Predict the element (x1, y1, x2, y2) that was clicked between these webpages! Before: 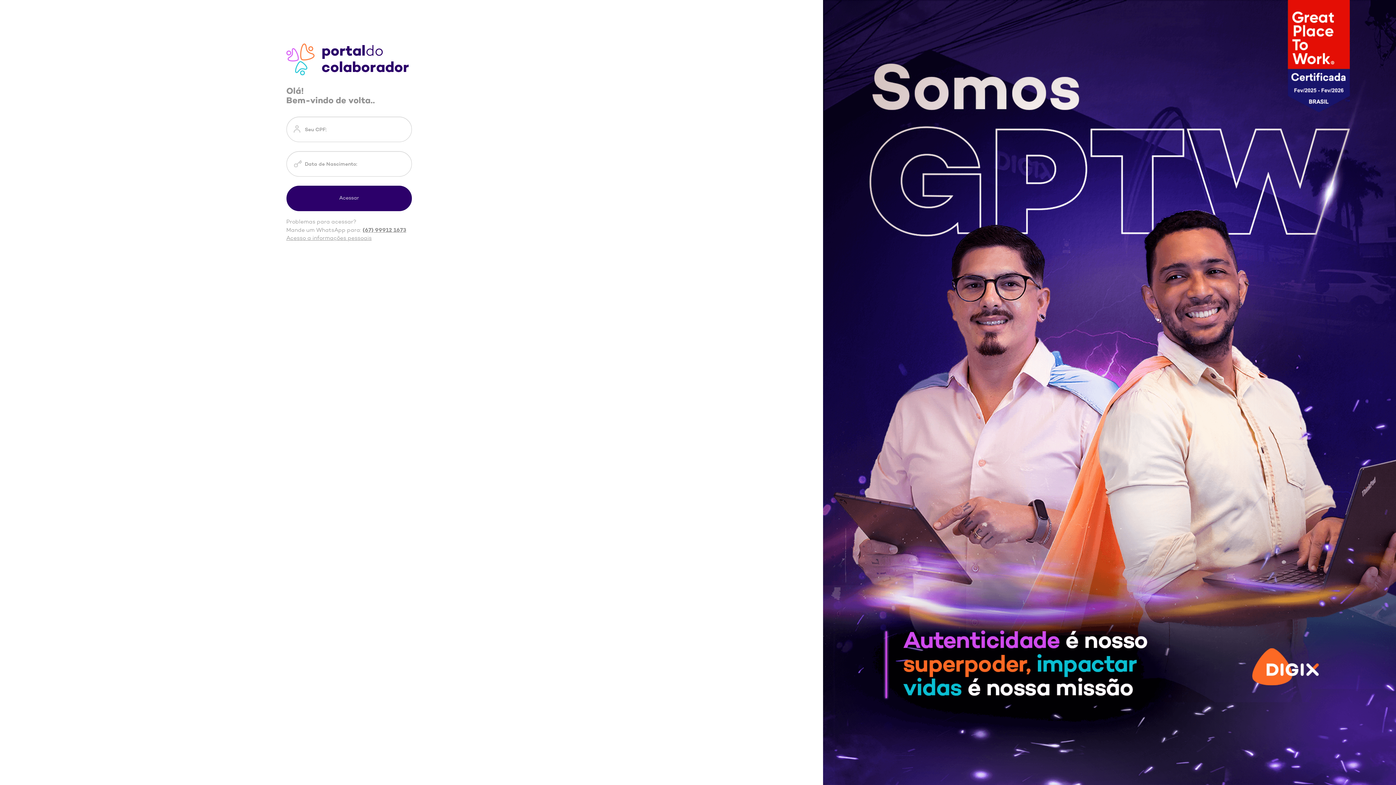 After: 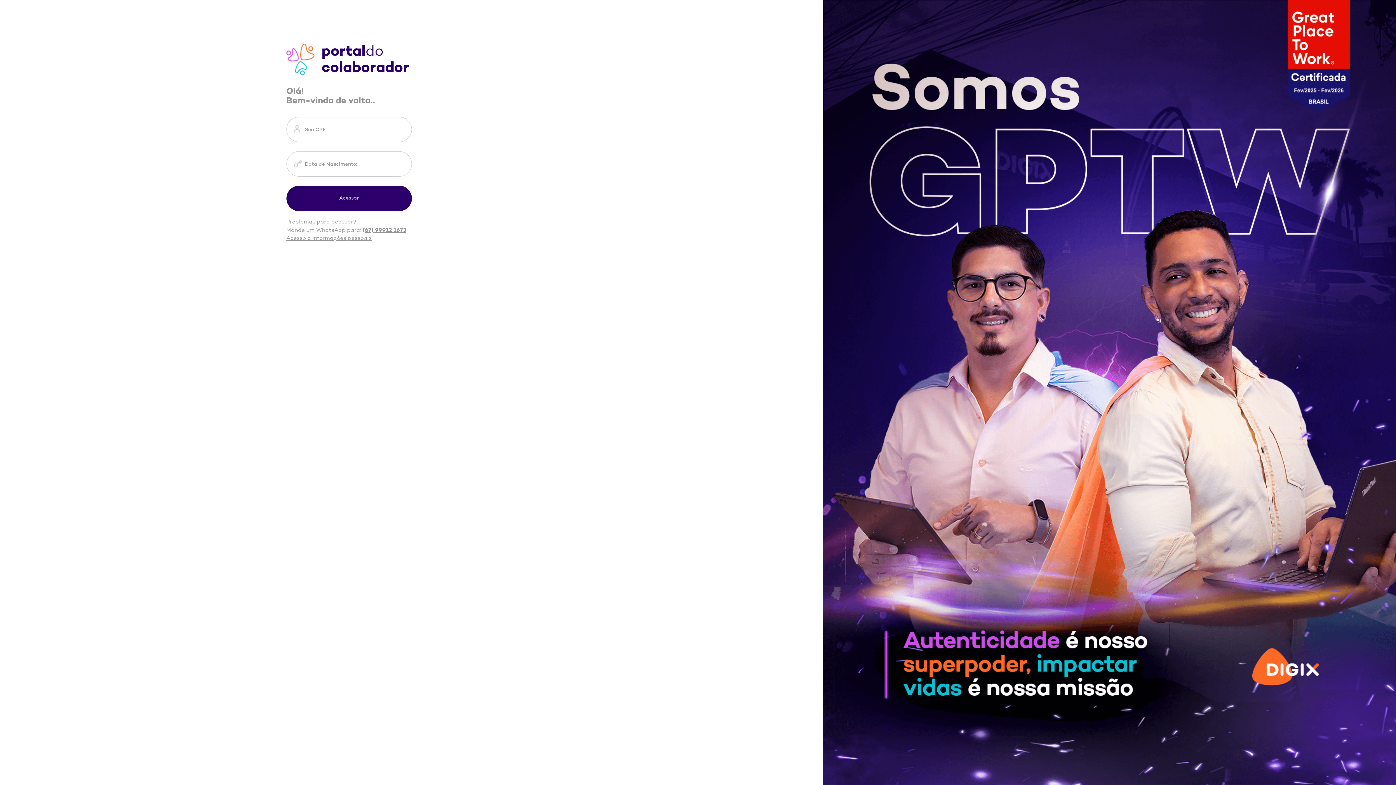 Action: bbox: (286, 234, 371, 242) label: Acesso a informações pessoais